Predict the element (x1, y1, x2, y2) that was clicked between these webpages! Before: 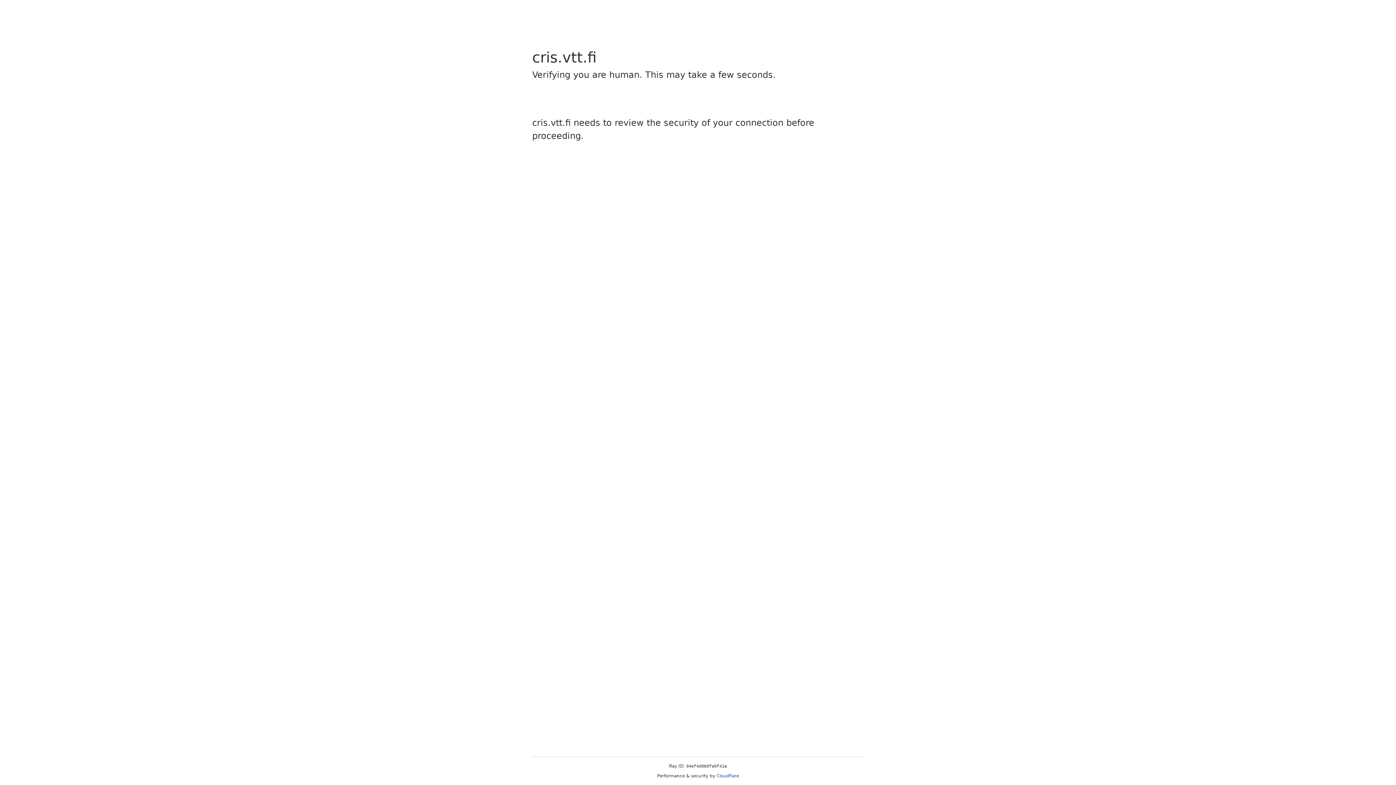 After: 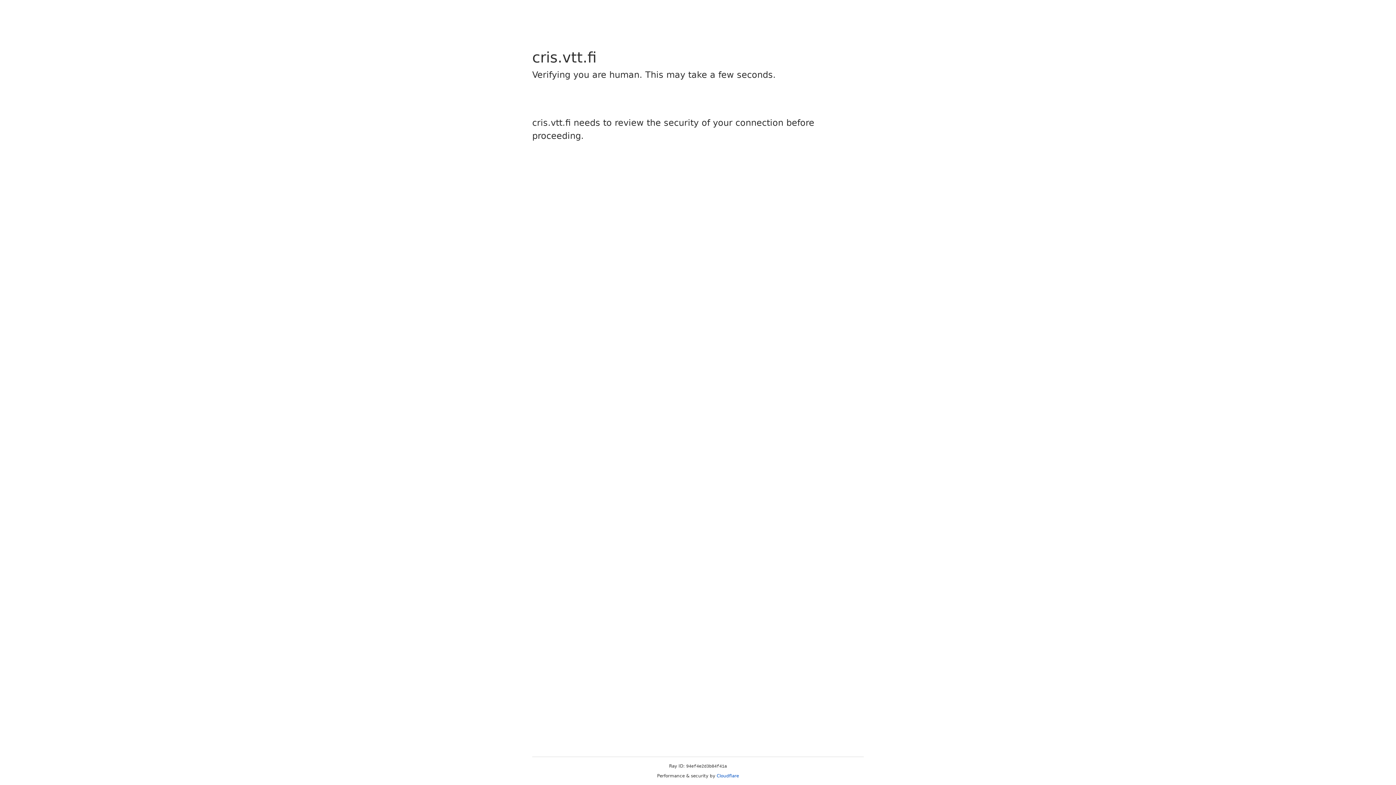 Action: label: Cloudflare bbox: (716, 773, 739, 778)